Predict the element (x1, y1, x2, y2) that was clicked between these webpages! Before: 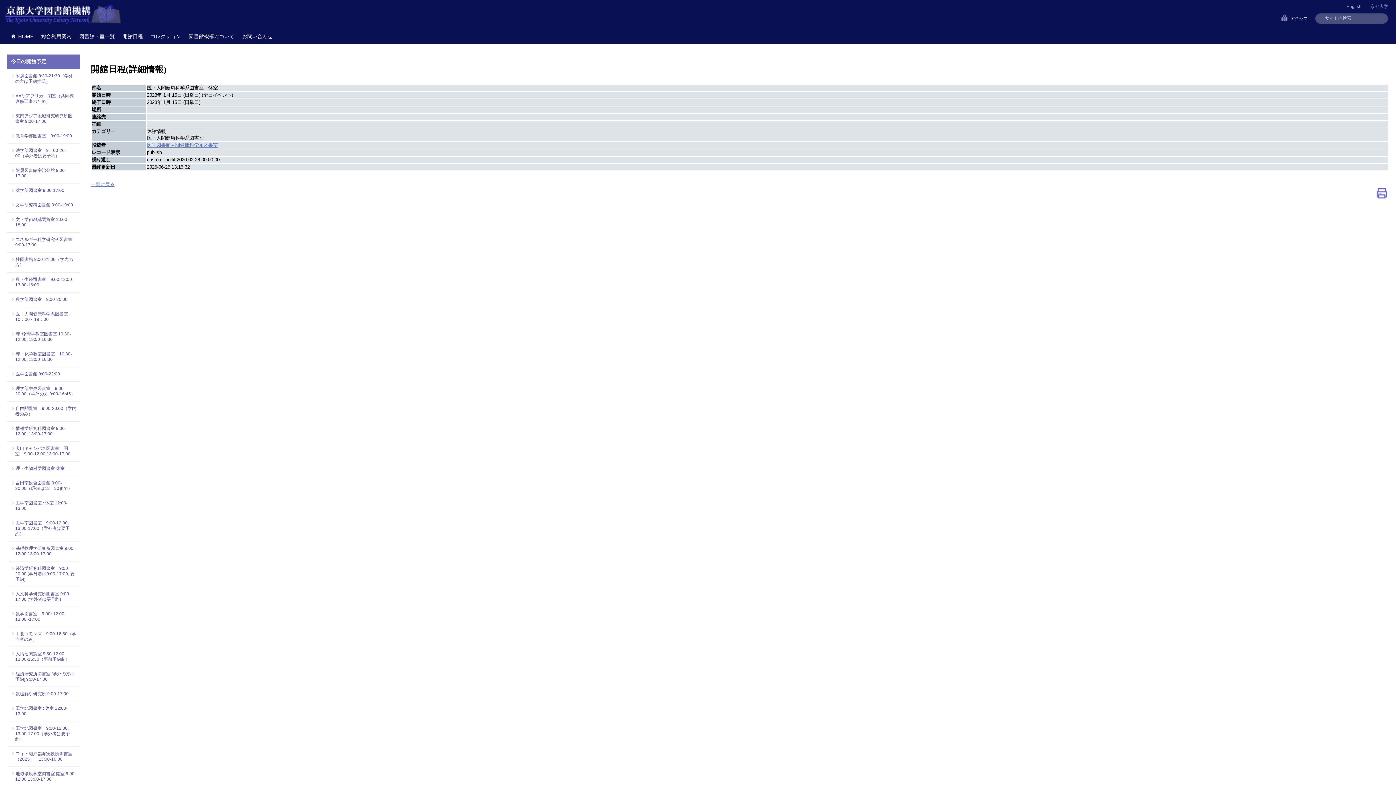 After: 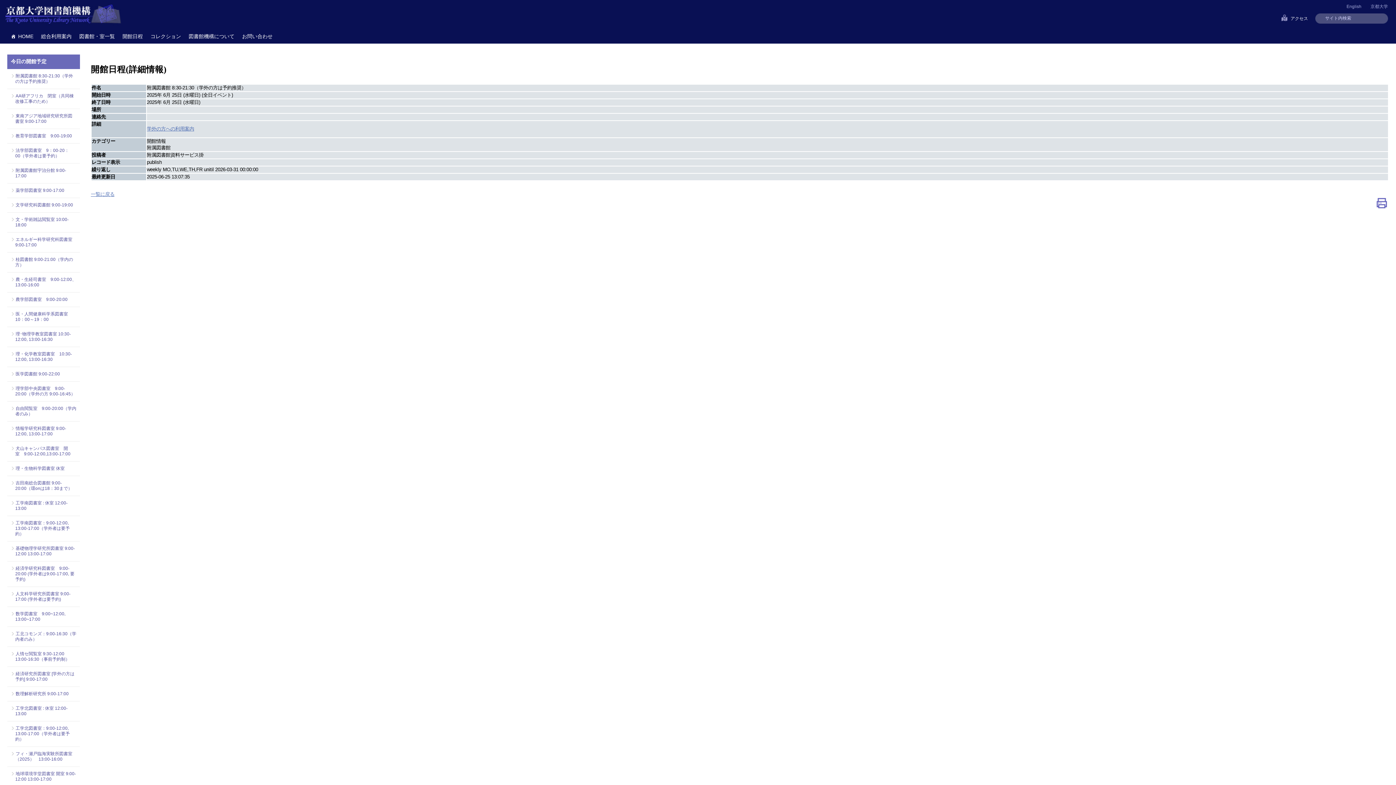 Action: bbox: (15, 73, 76, 84) label: 附属図書館 8:30-21:30（学外の方は予約推奨）